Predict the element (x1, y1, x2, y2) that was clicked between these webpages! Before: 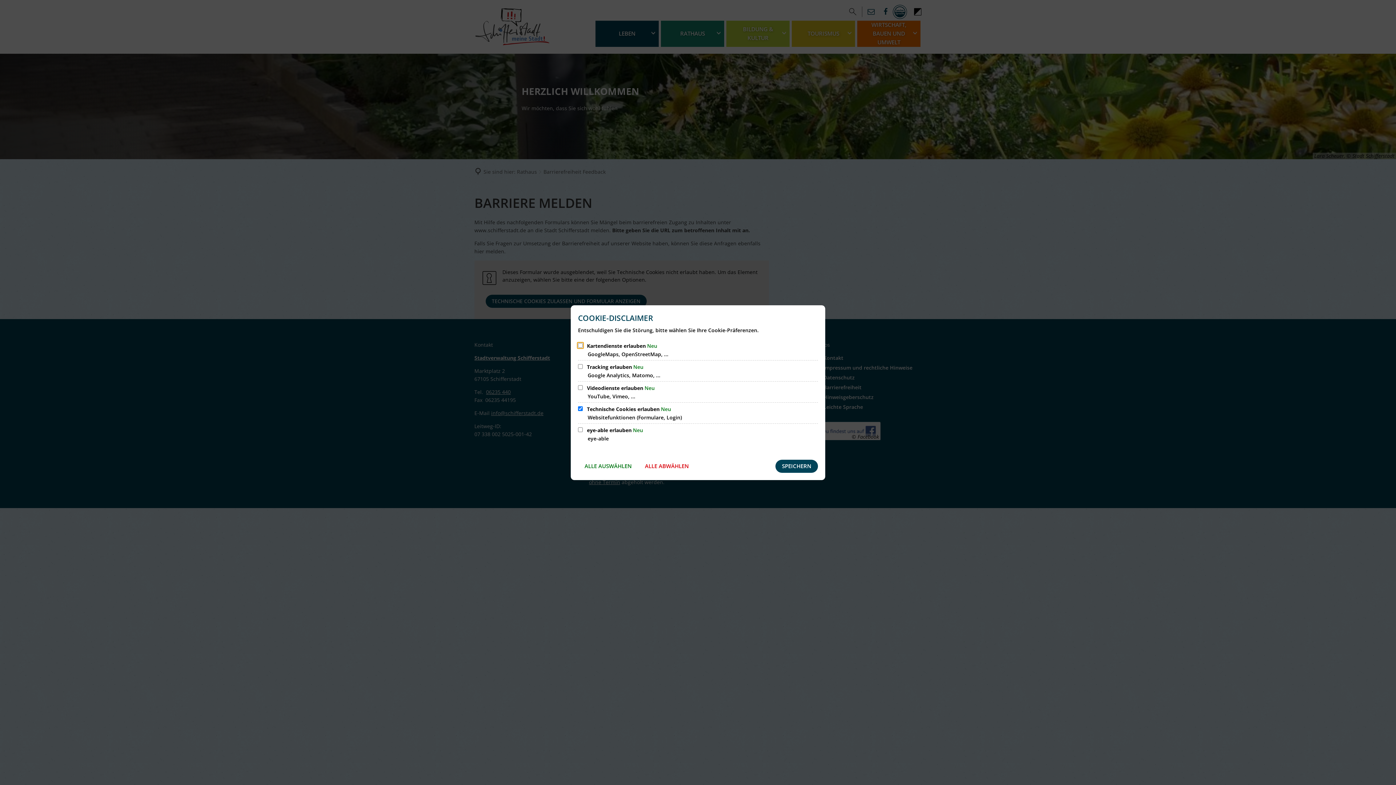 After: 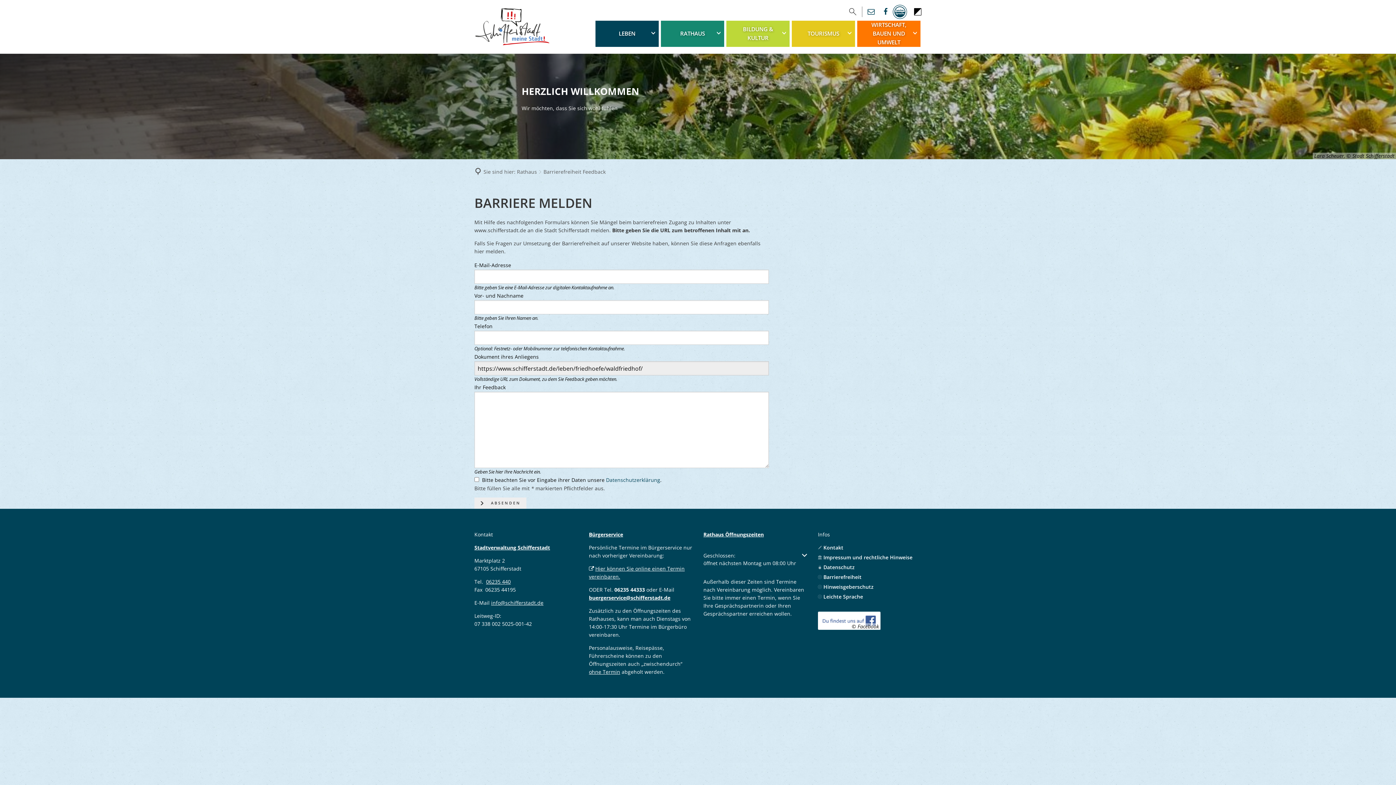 Action: label: SPEICHERN bbox: (775, 459, 818, 472)